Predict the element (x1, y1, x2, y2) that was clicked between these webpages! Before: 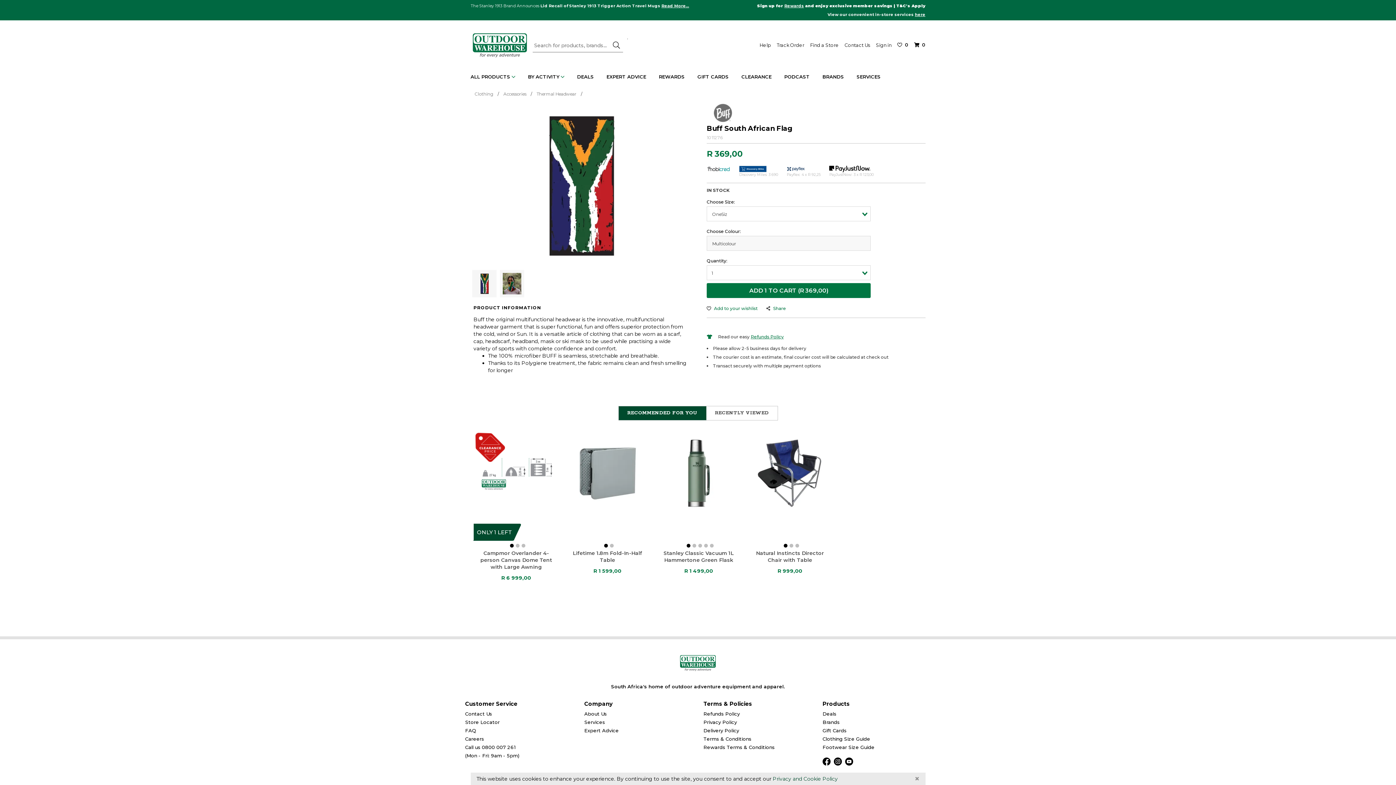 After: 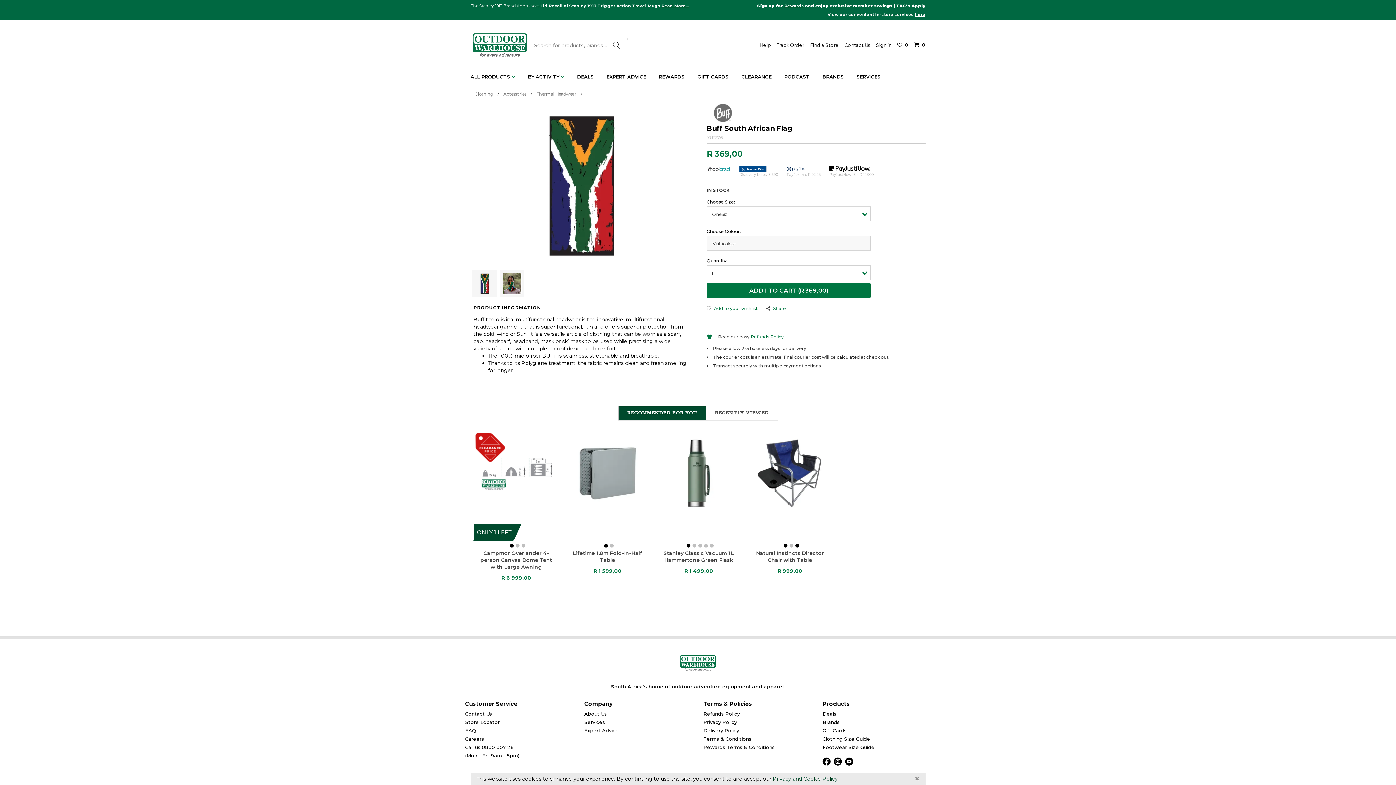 Action: label: 3 of 3 bbox: (793, 542, 798, 547)